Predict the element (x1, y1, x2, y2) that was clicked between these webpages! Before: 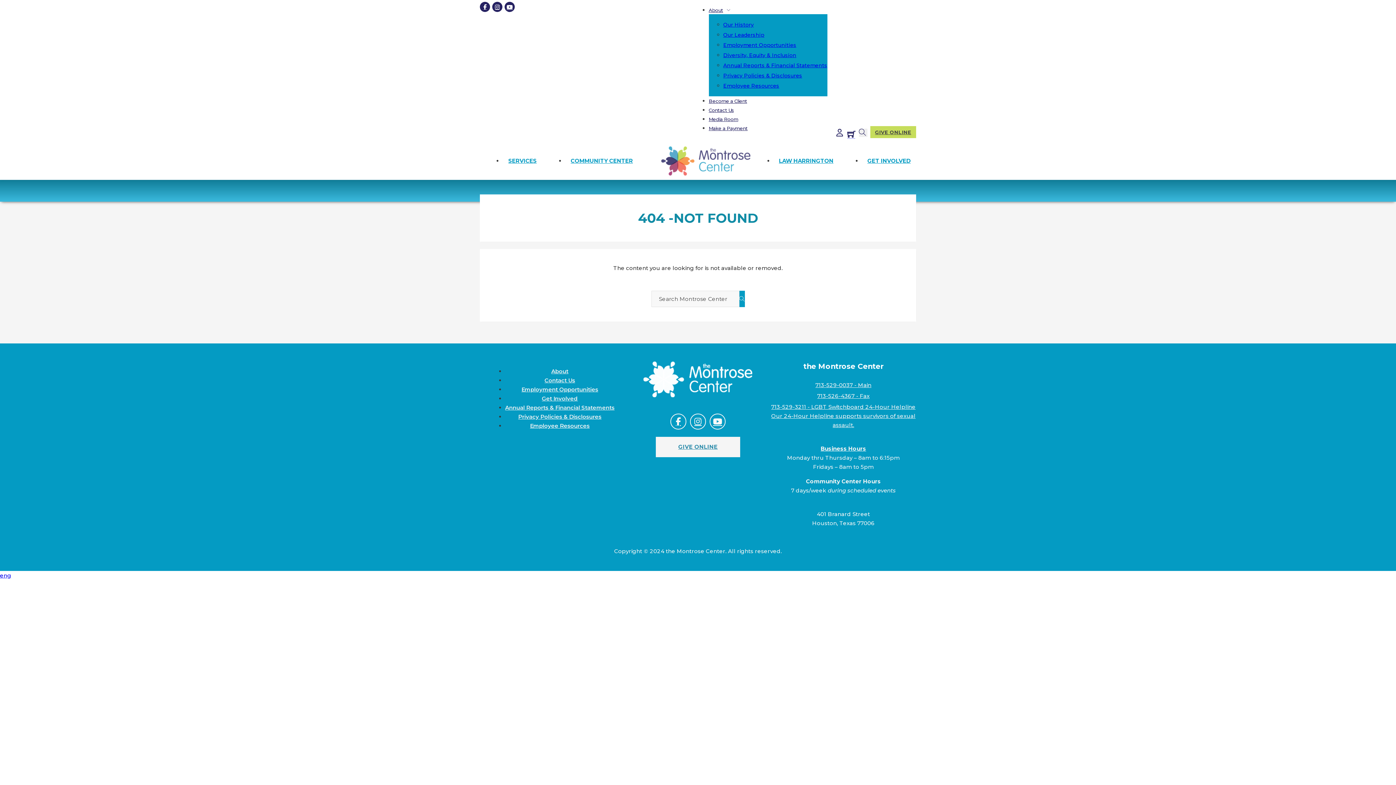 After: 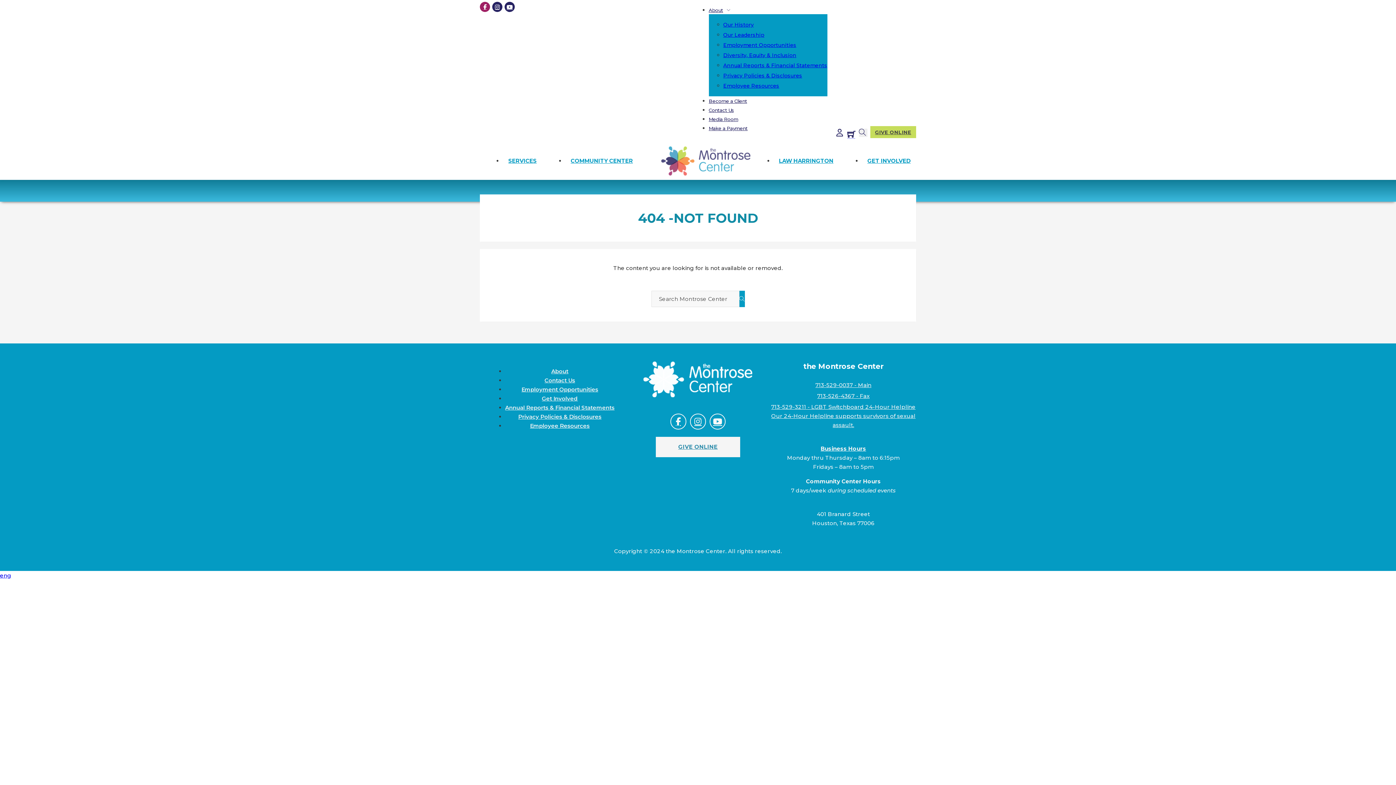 Action: bbox: (480, 1, 490, 12)